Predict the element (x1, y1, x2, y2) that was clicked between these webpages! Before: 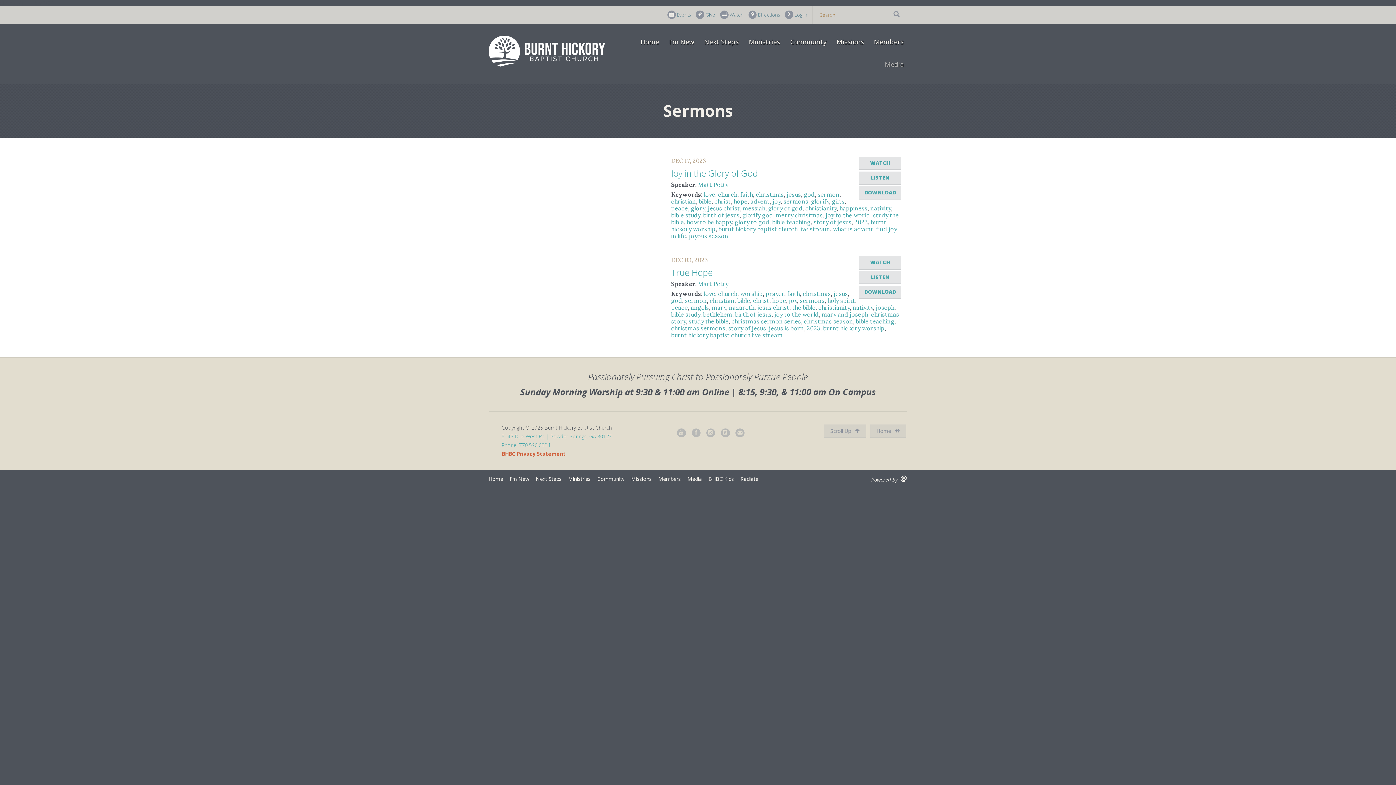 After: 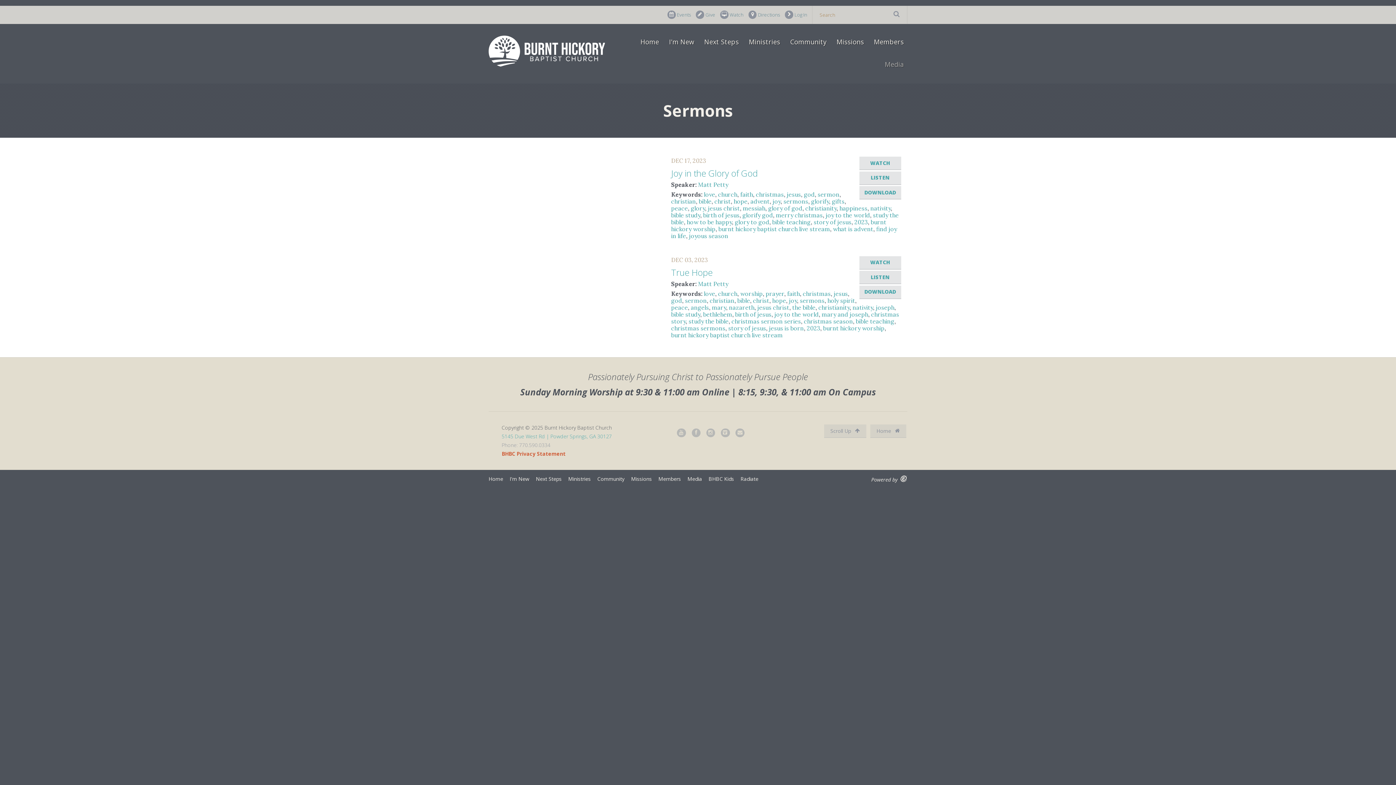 Action: bbox: (501, 441, 550, 448) label: Phone: 770.590.0334